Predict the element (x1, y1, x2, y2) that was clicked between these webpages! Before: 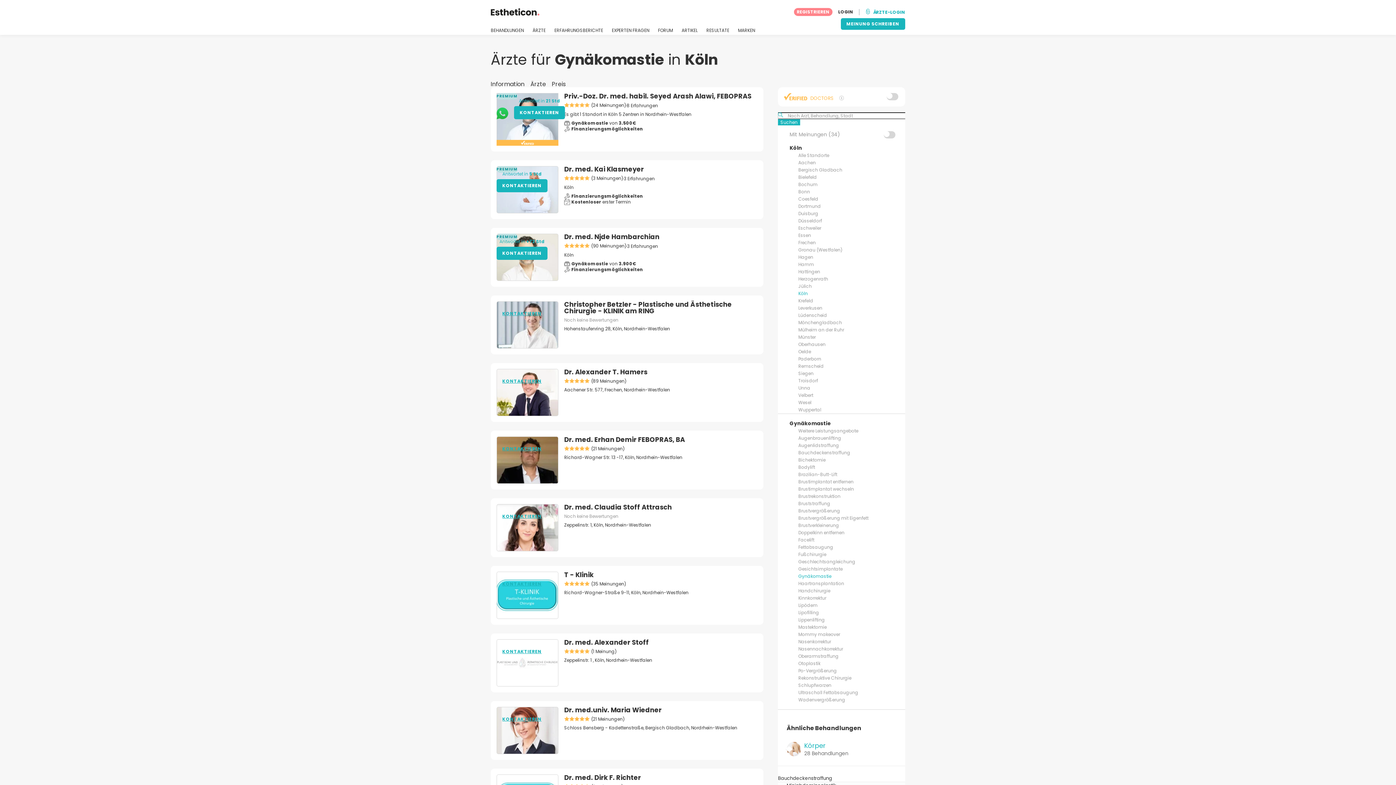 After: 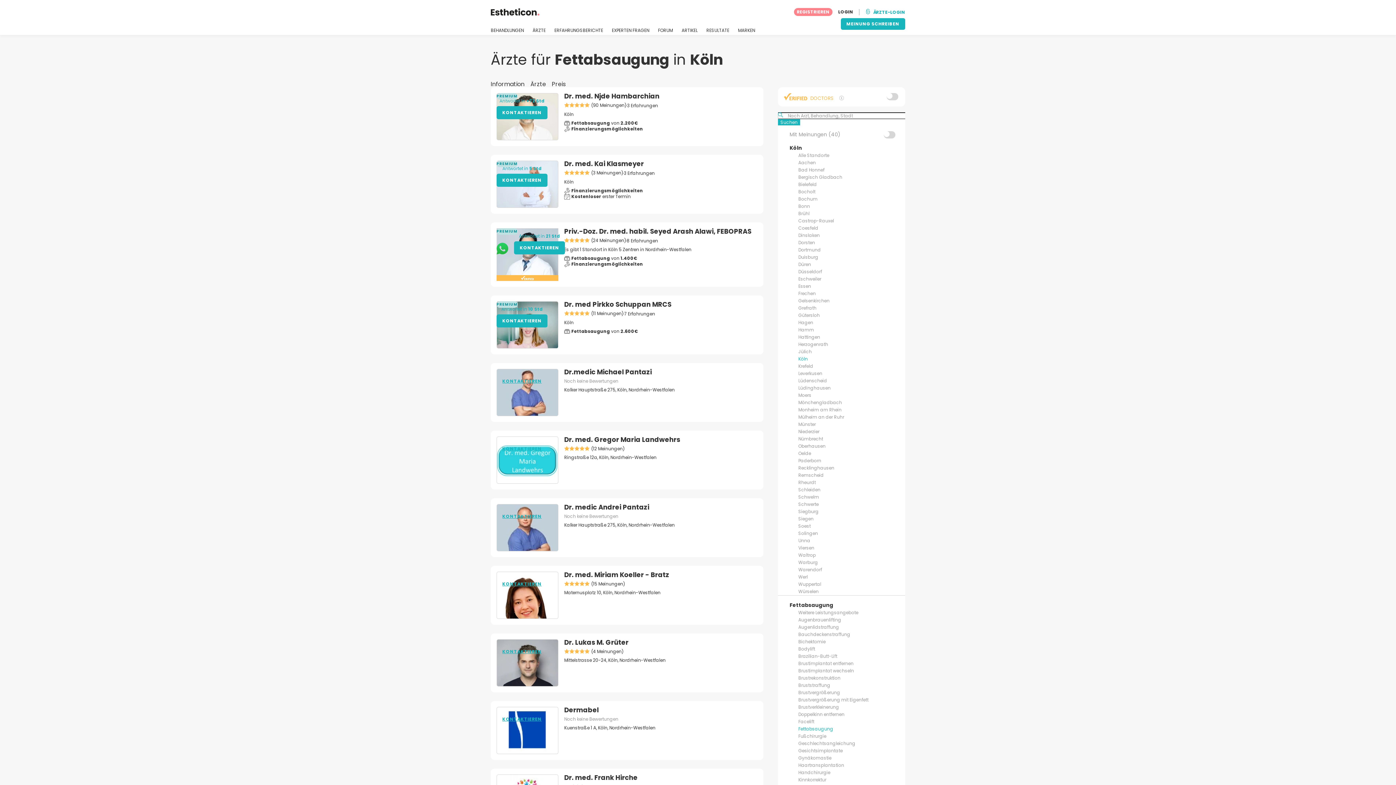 Action: label: Fettabsaugung bbox: (798, 544, 833, 550)